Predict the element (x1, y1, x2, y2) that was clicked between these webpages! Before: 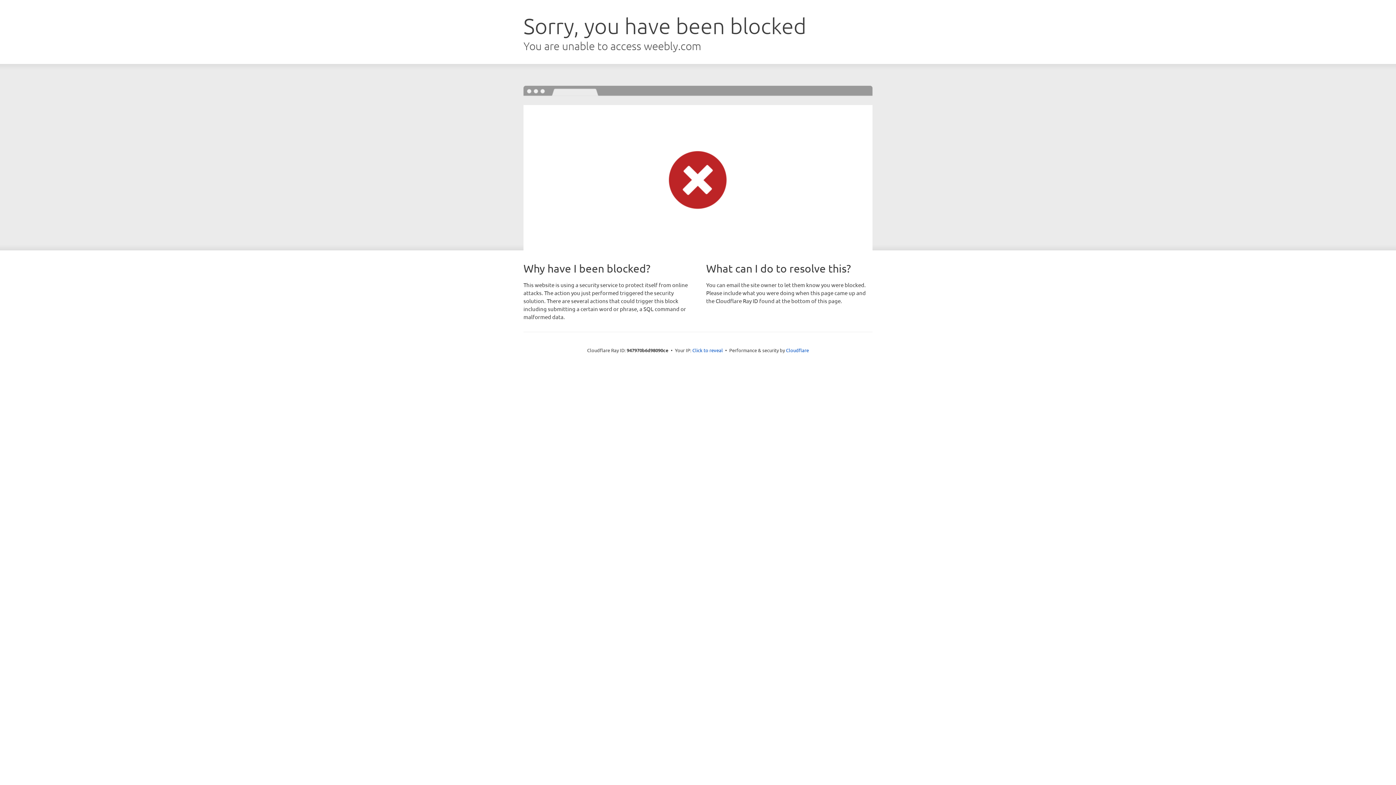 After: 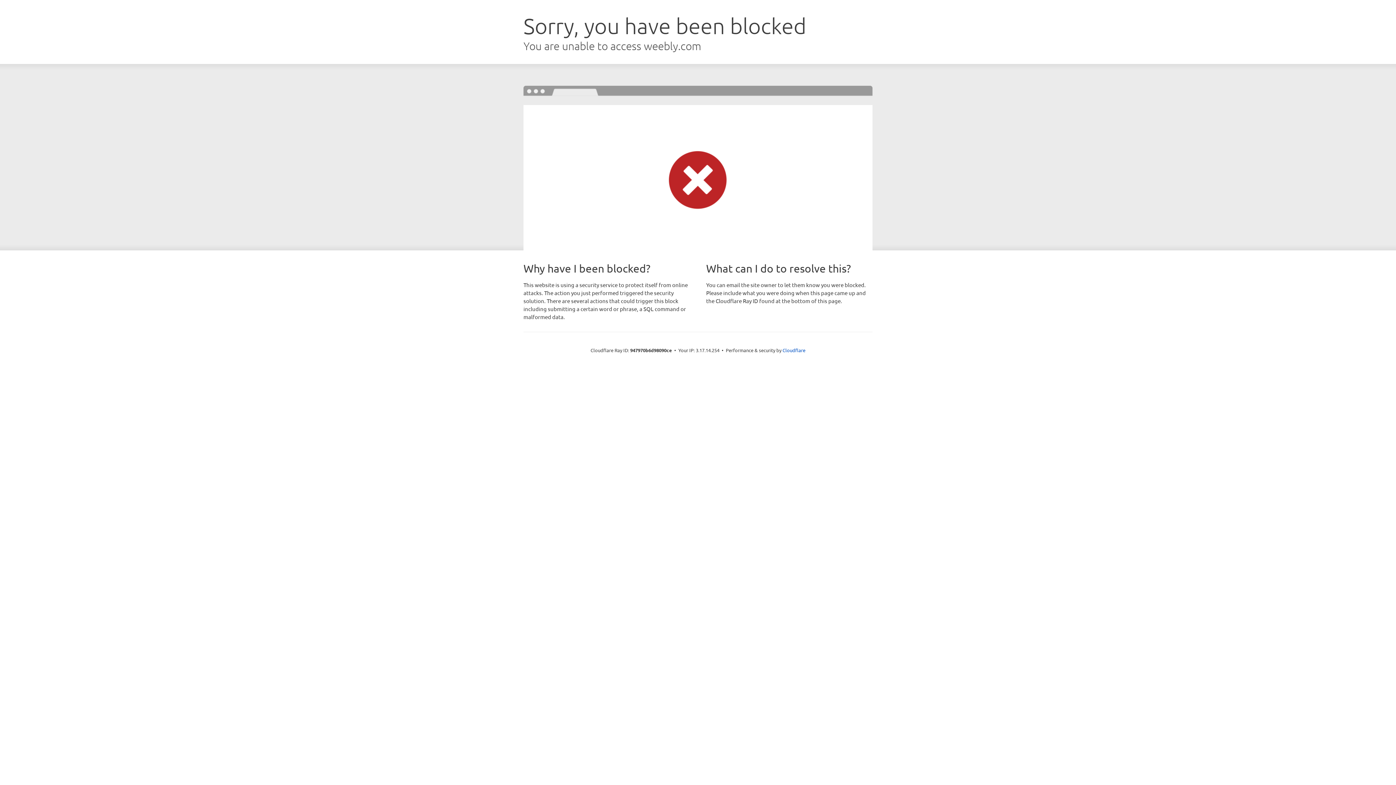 Action: bbox: (692, 346, 723, 353) label: Click to reveal